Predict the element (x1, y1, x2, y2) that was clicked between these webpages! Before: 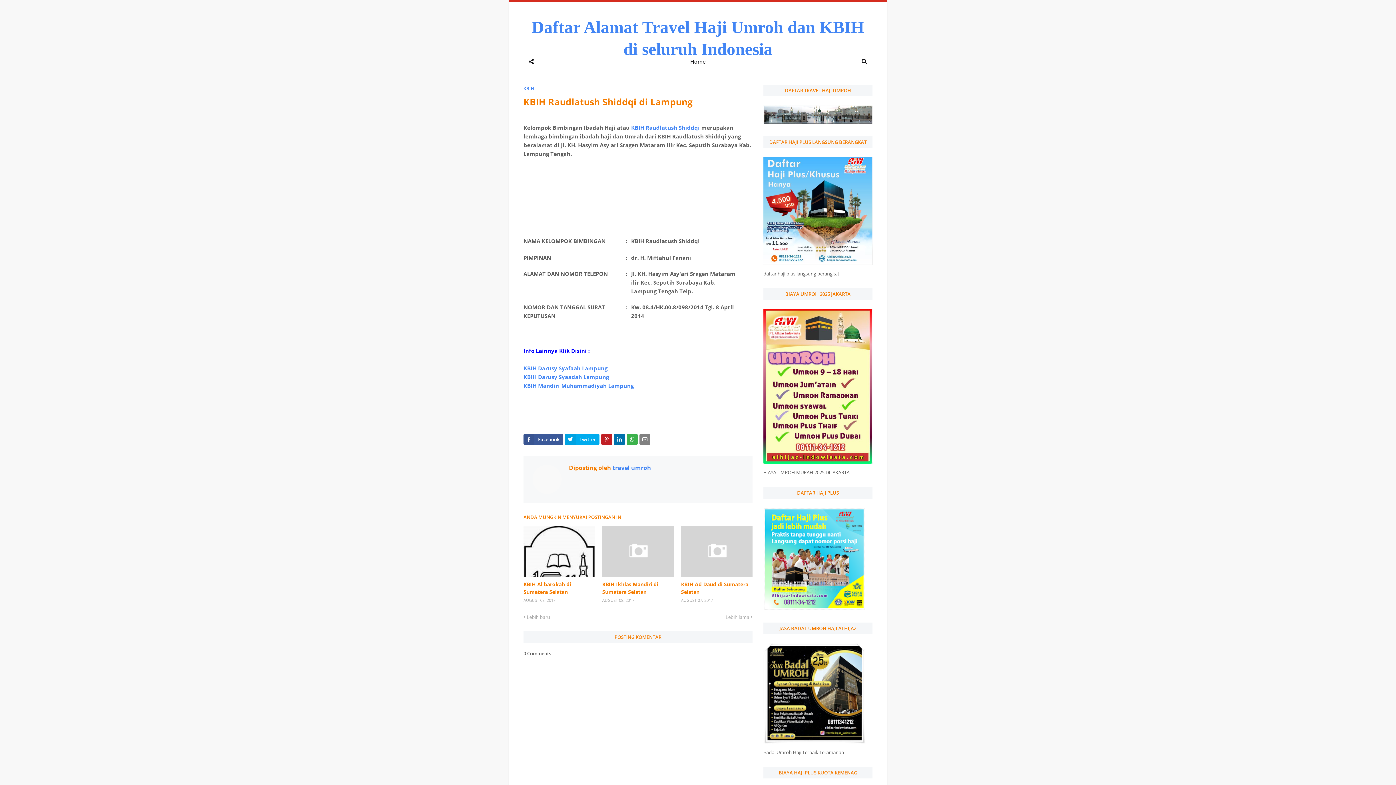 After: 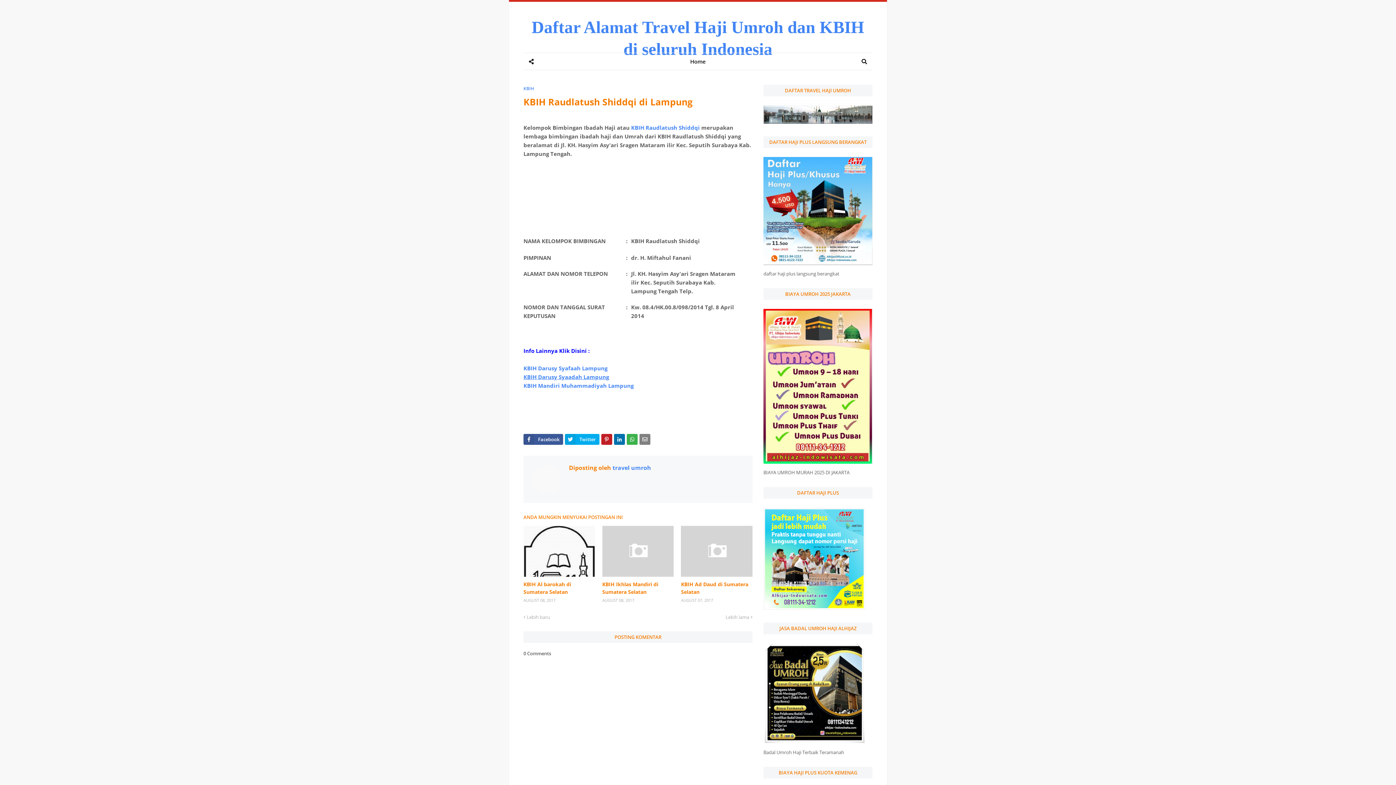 Action: bbox: (523, 373, 609, 380) label: KBIH Darusy Syaadah Lampung